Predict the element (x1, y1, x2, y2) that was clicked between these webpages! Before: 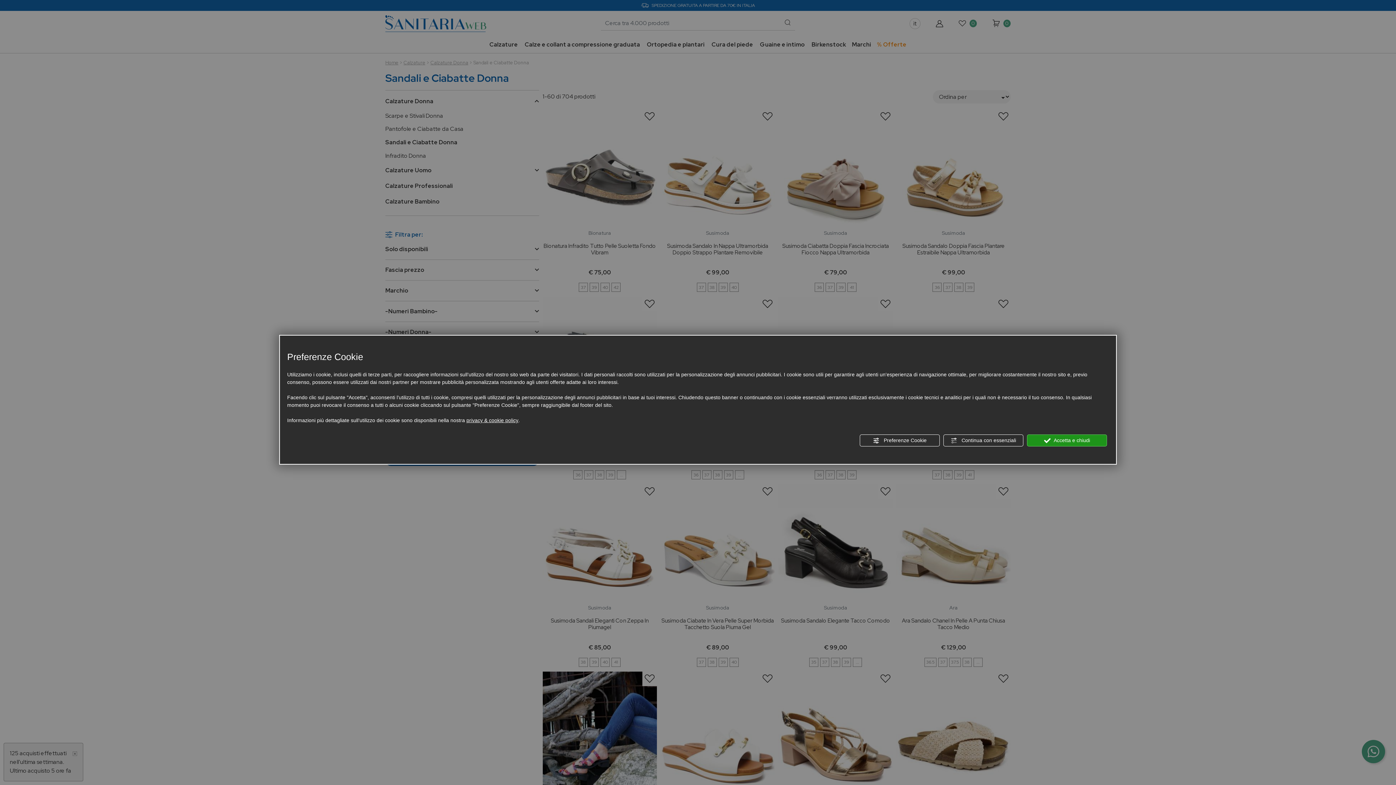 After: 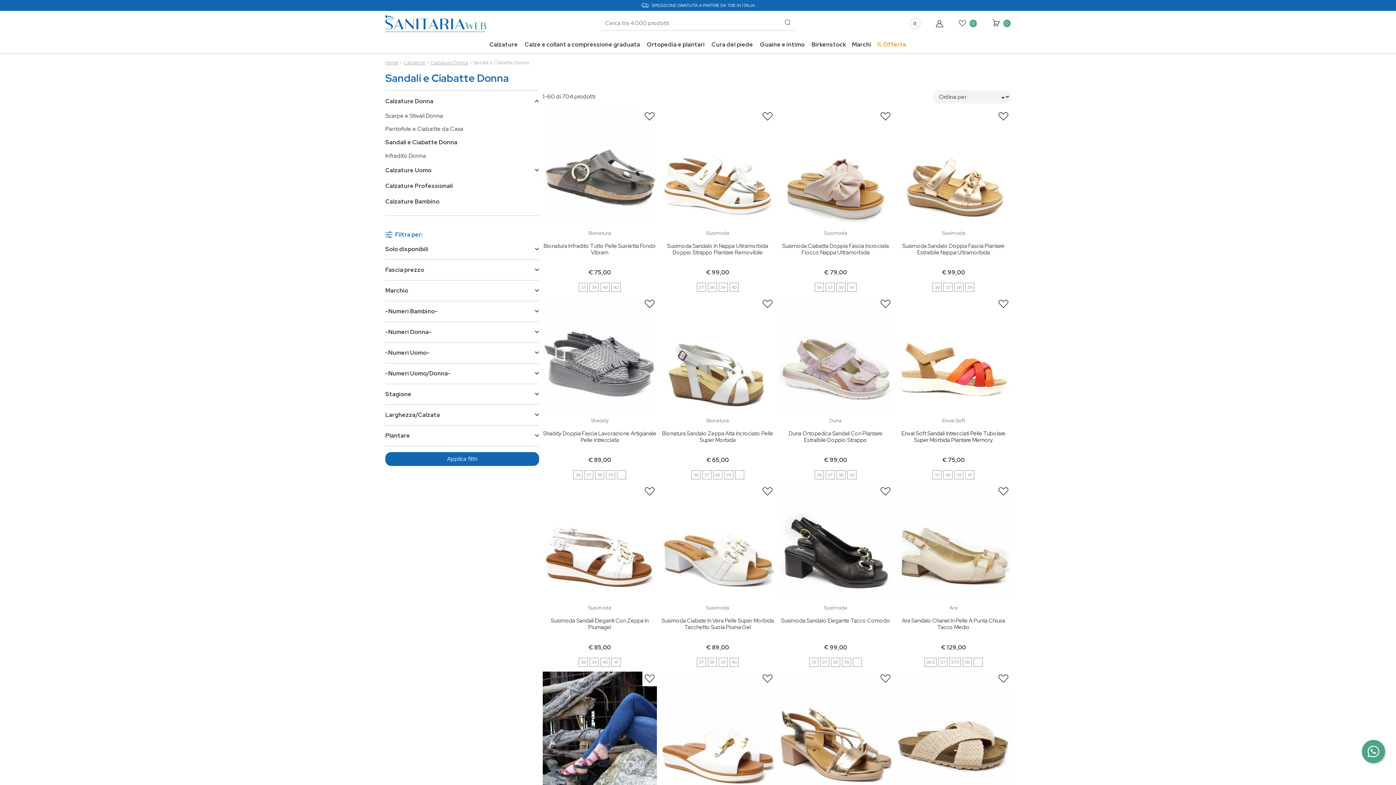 Action: bbox: (943, 434, 1023, 446) label:  Continua con essenziali